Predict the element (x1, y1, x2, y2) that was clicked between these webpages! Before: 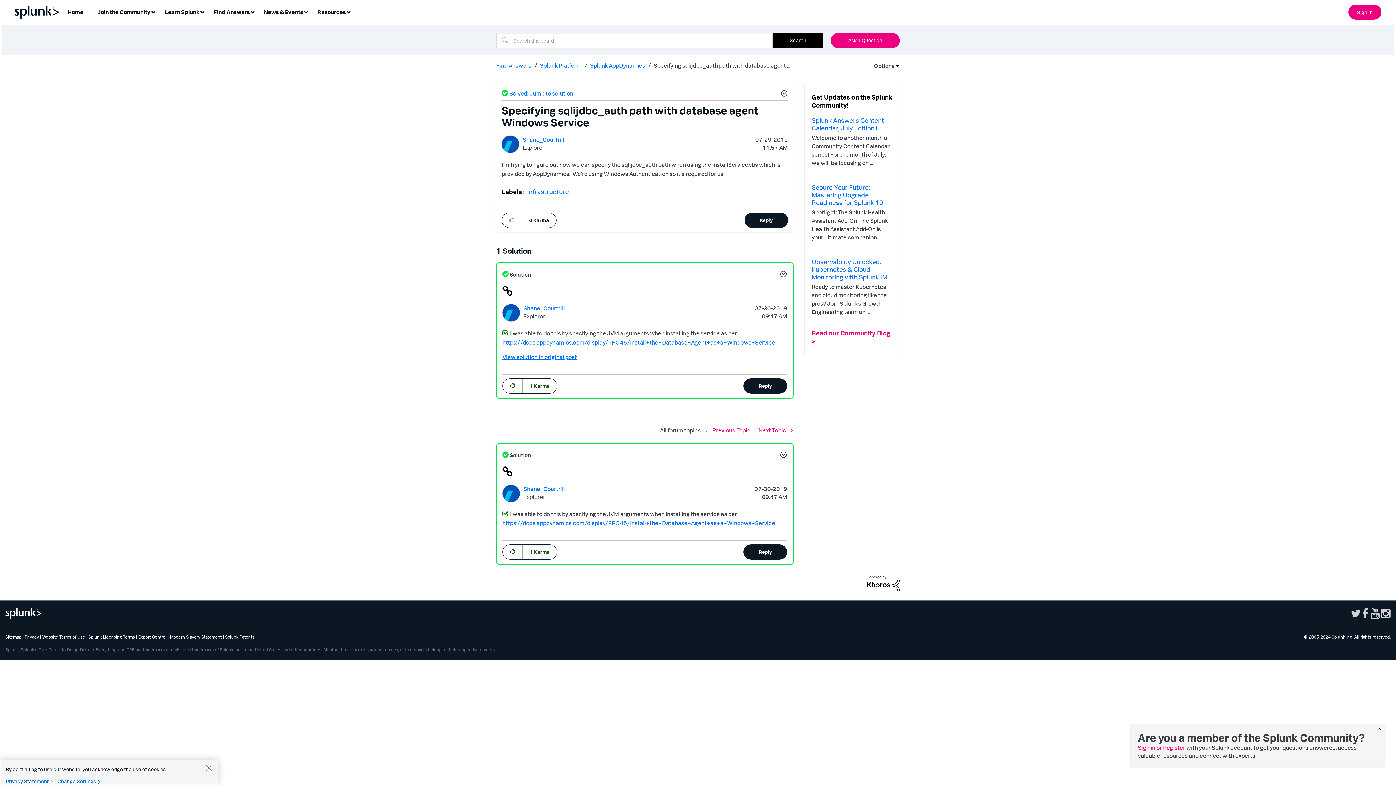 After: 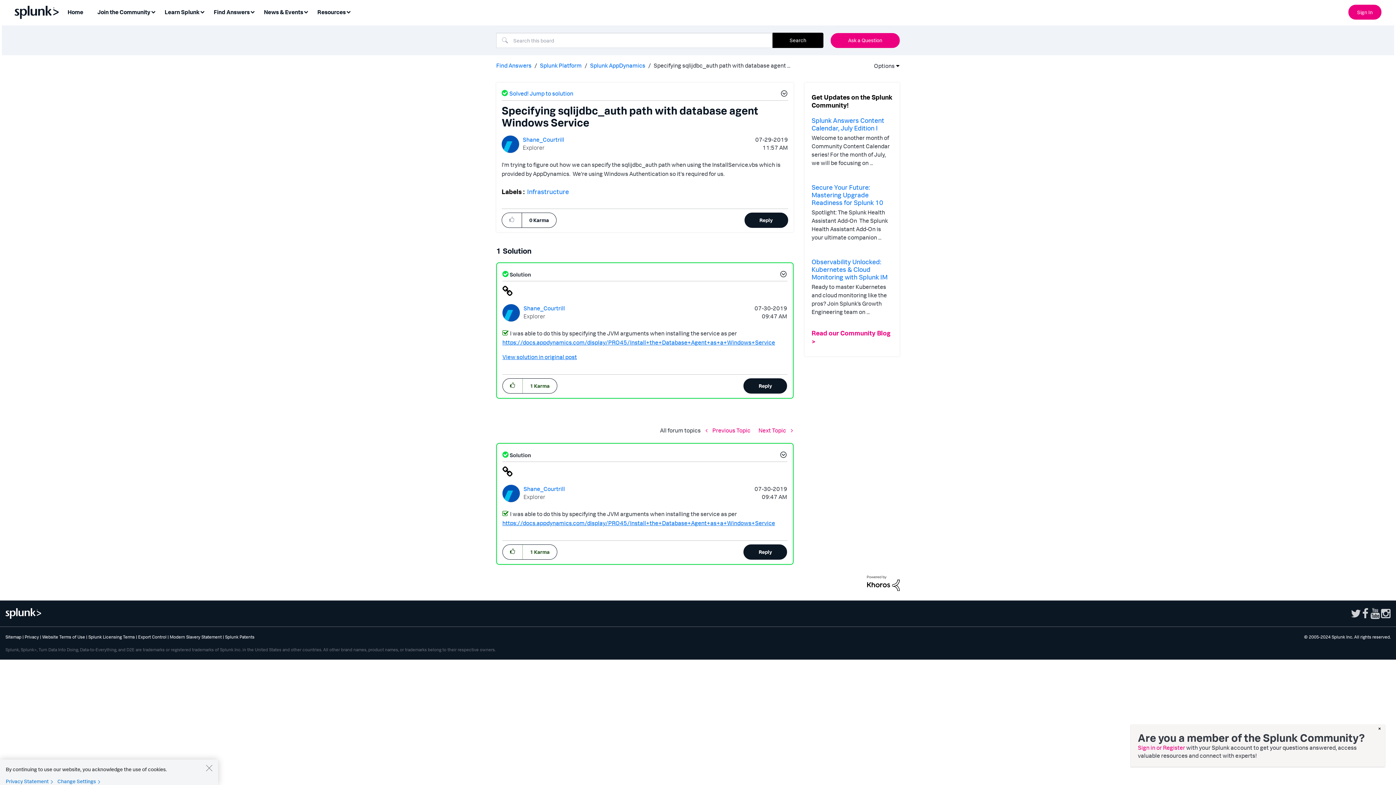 Action: bbox: (1381, 606, 1390, 620)